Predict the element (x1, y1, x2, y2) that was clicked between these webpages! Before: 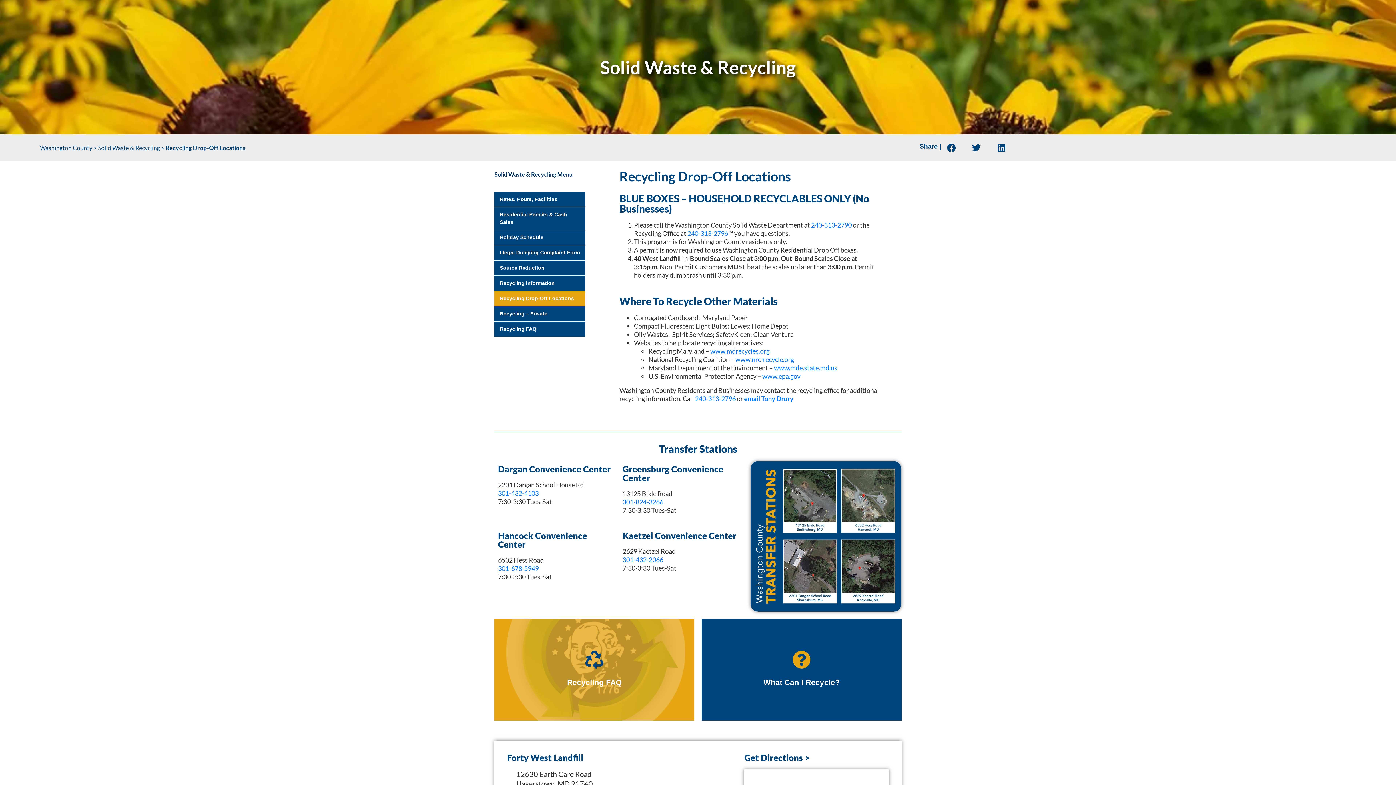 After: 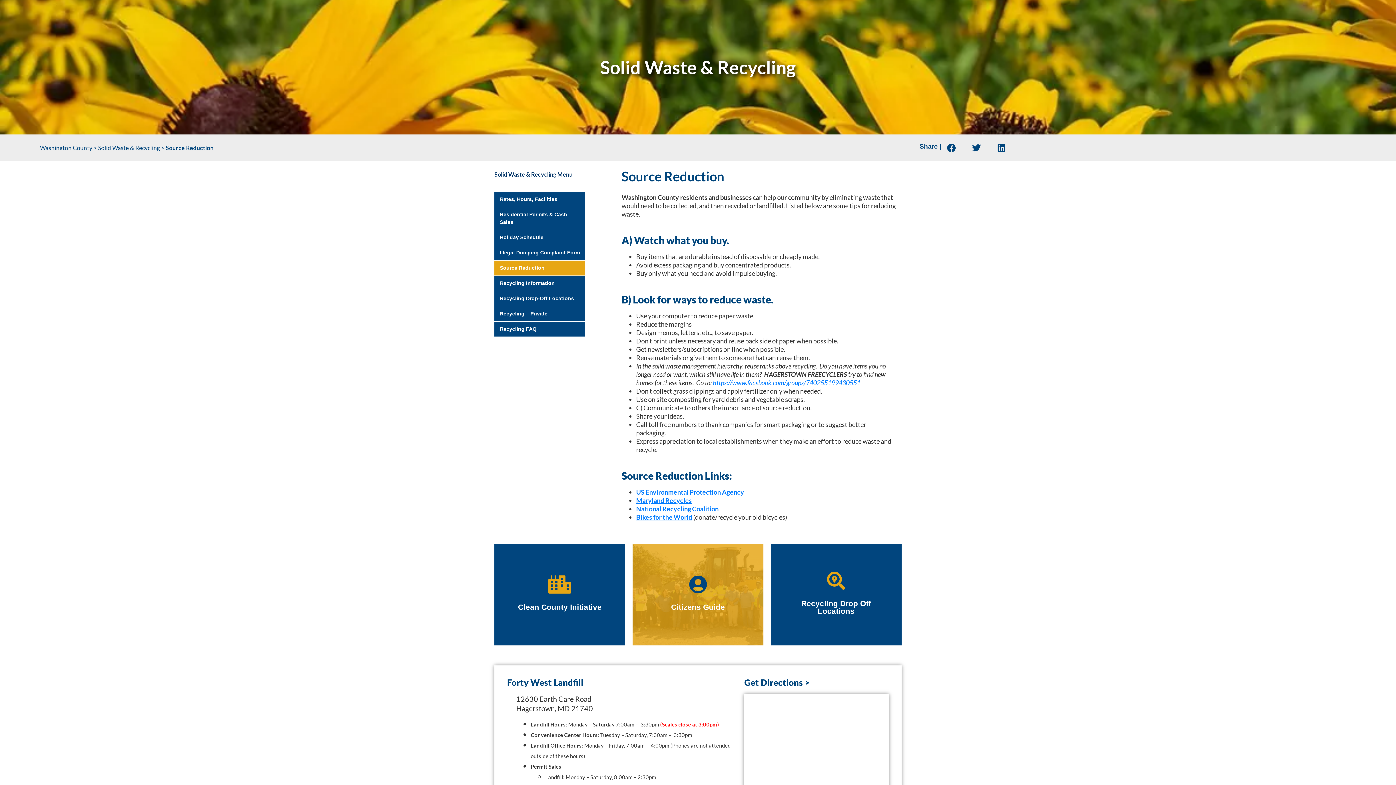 Action: bbox: (494, 260, 585, 275) label: Source Reduction